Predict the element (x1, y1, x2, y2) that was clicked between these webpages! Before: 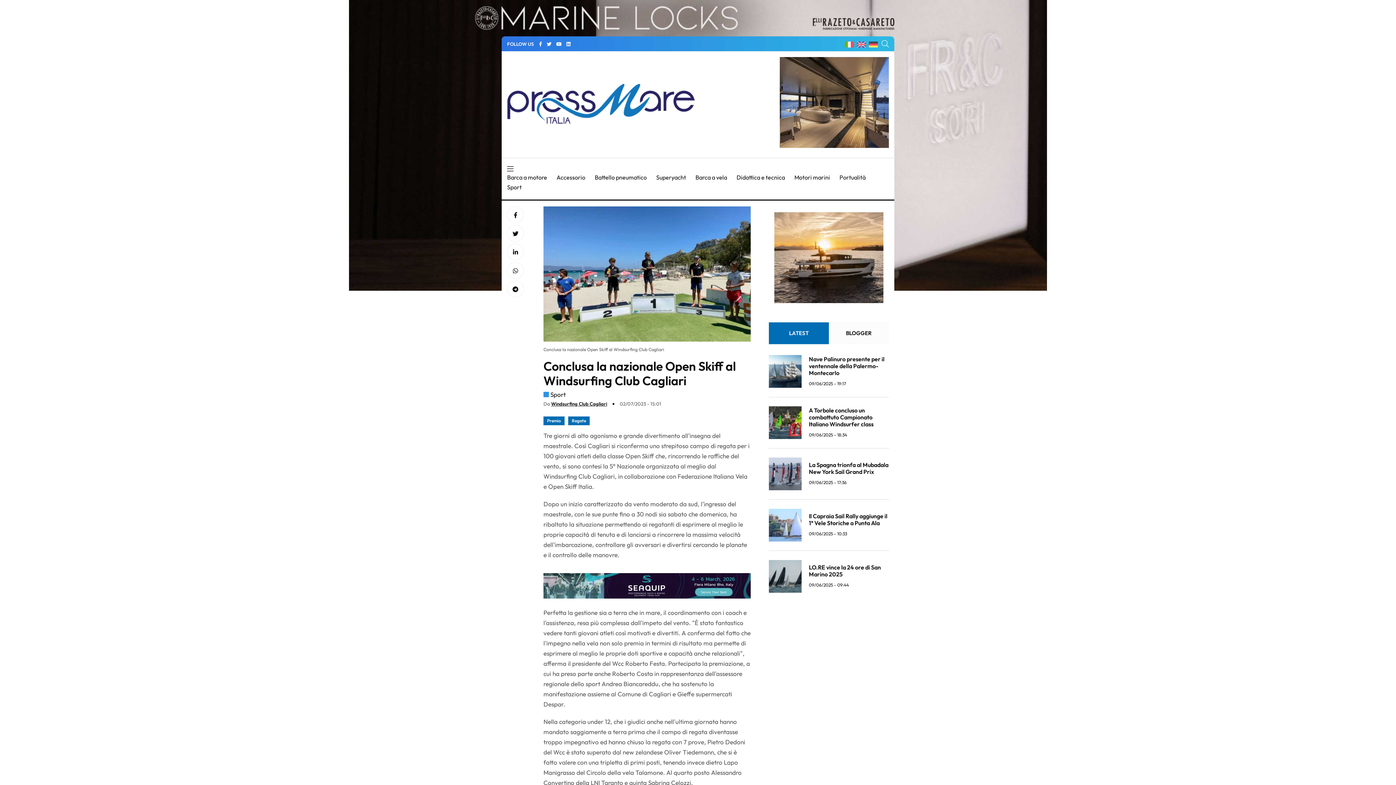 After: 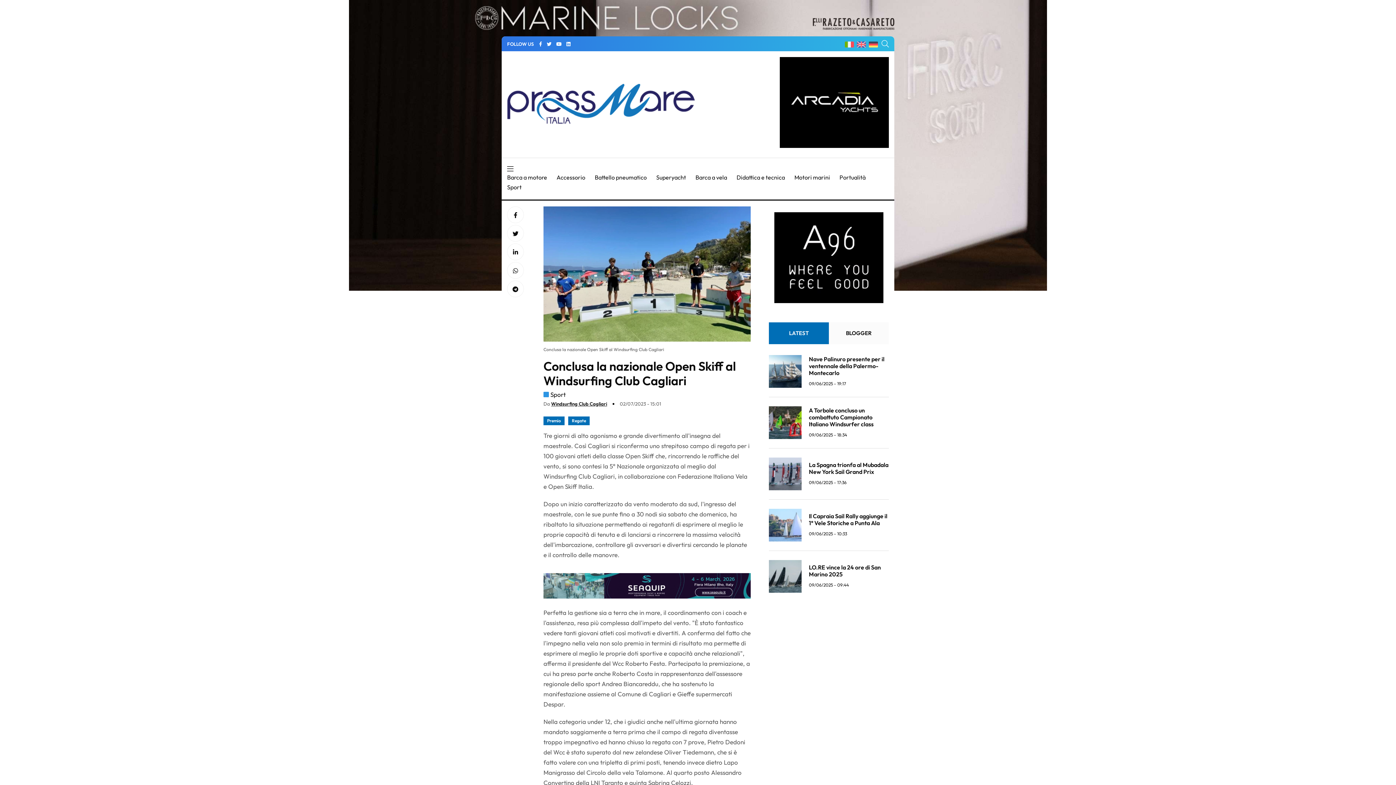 Action: bbox: (774, 297, 883, 304)